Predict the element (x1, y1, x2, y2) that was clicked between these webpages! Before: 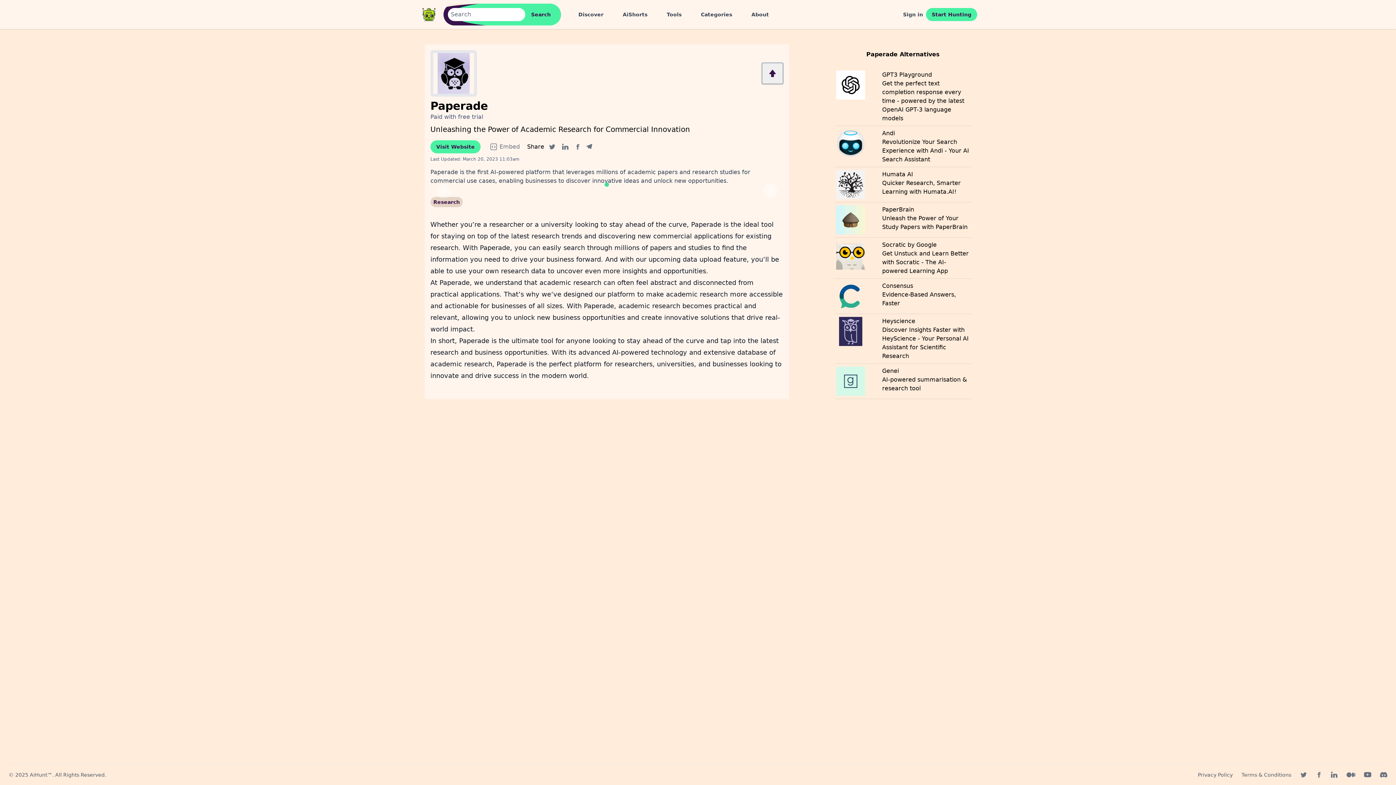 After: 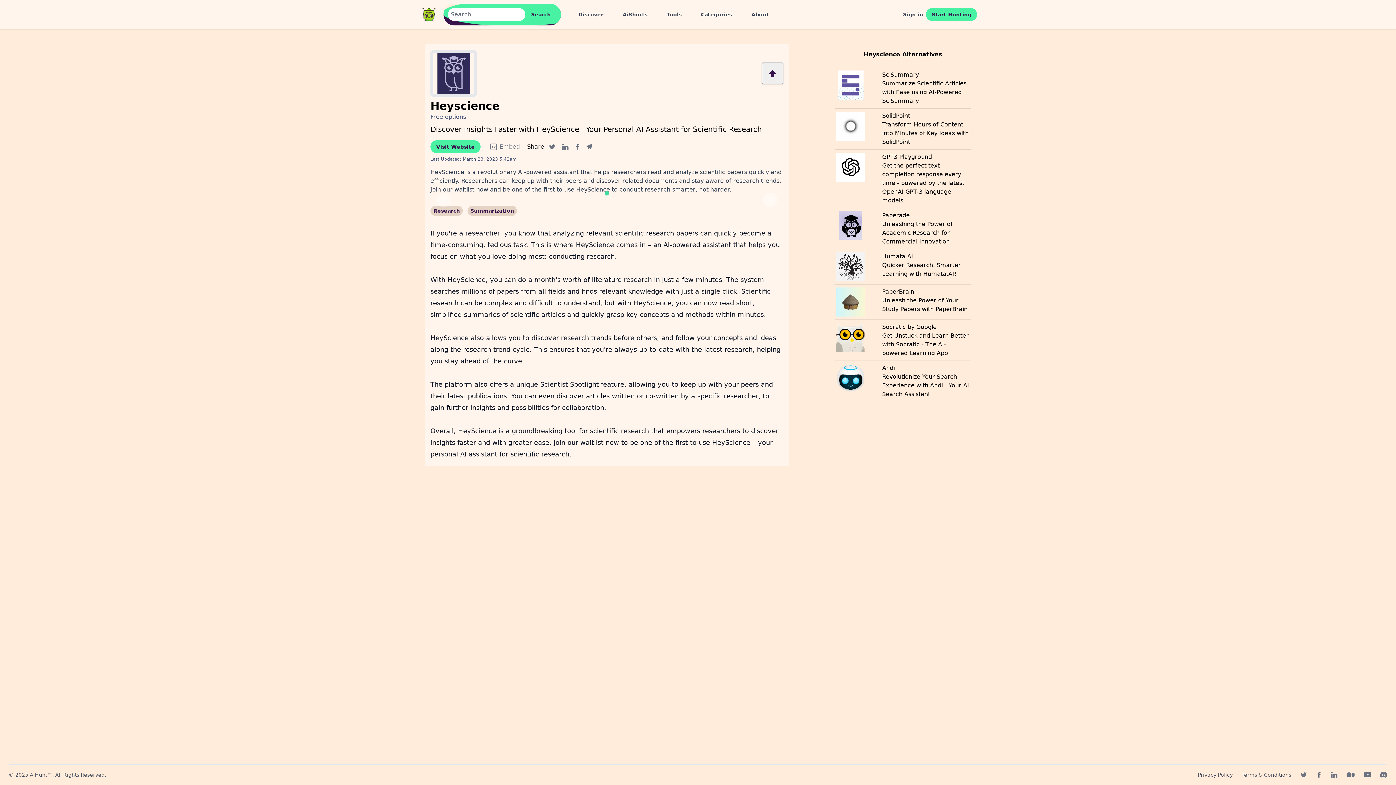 Action: bbox: (834, 314, 971, 363) label: Heyscience

Discover Insights Faster with HeyScience - Your Personal AI Assistant for Scientific Research